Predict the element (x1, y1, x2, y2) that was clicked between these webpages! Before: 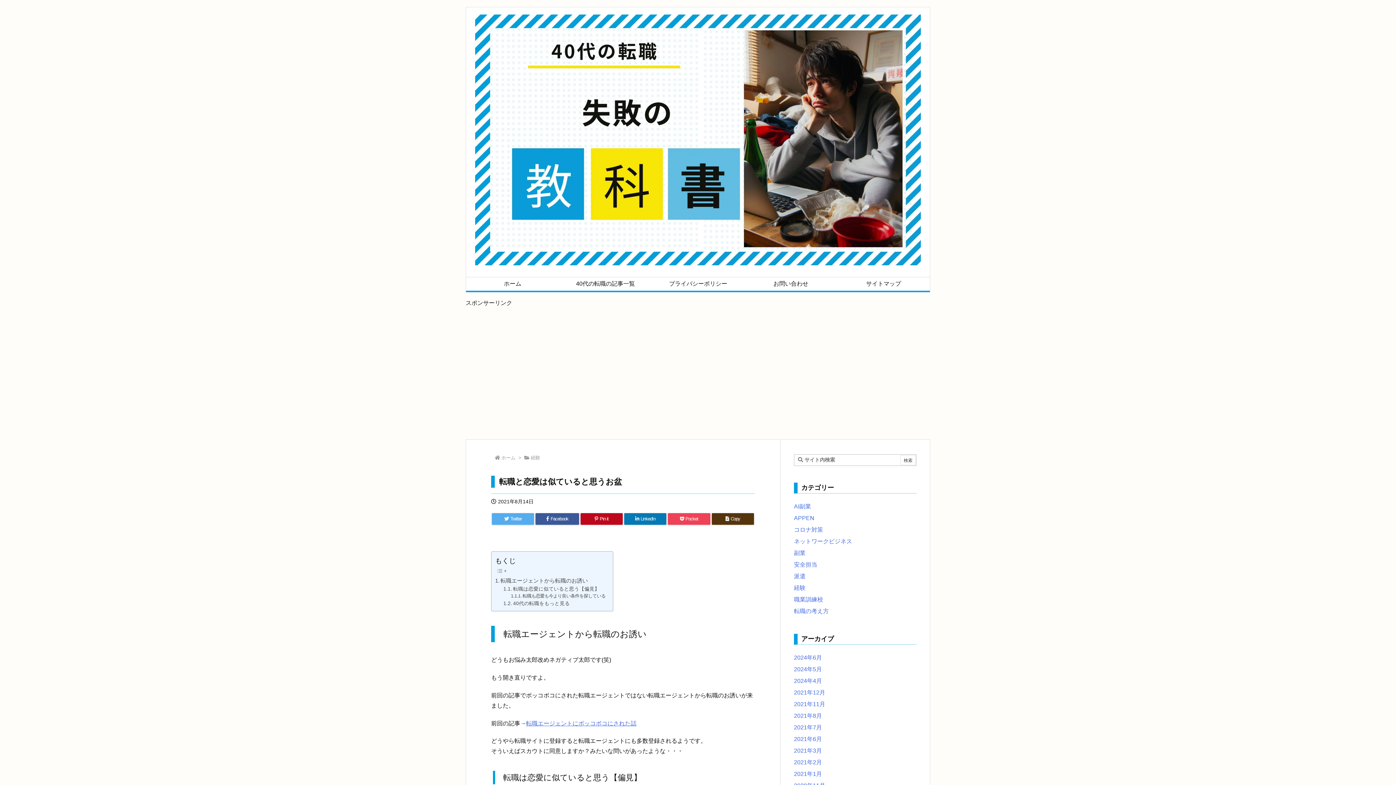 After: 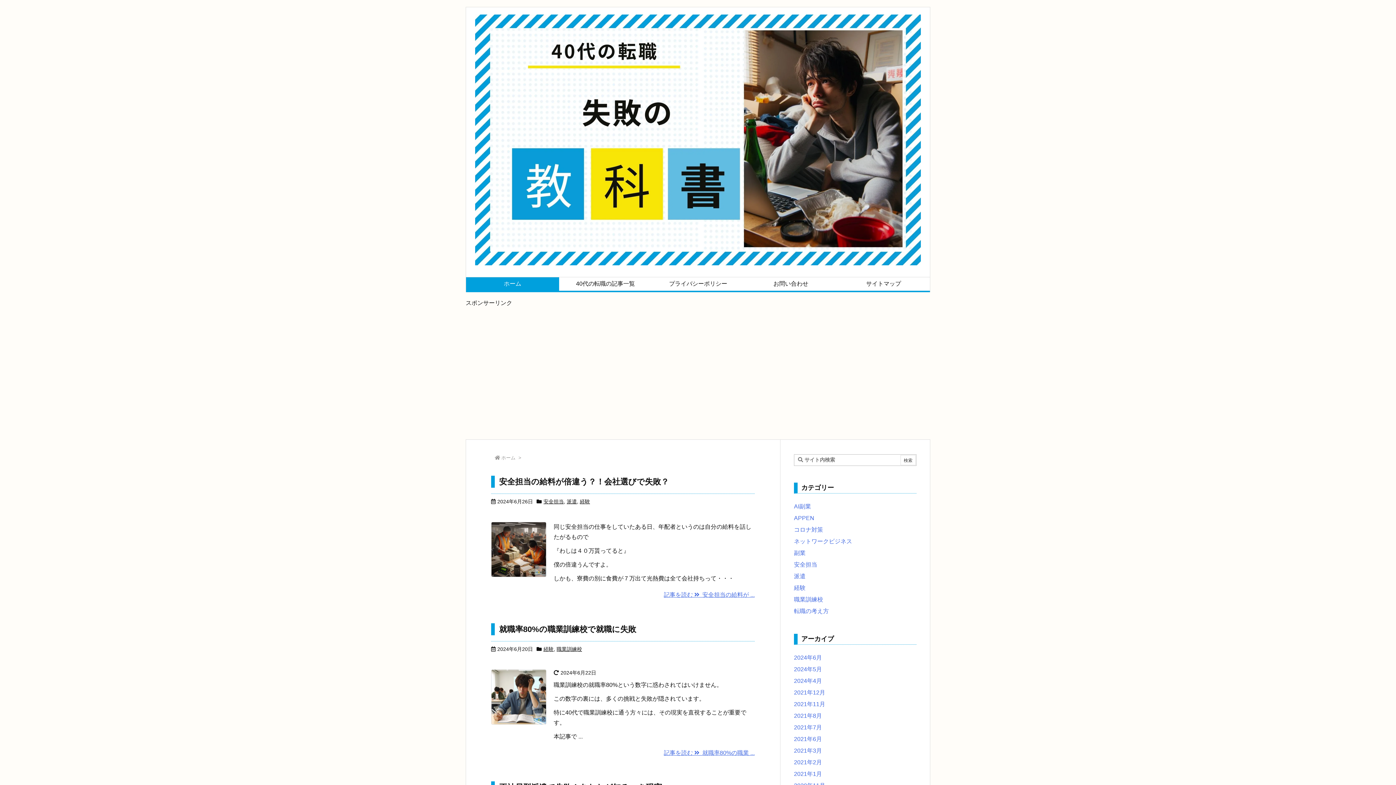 Action: label: ホーム bbox: (501, 455, 515, 460)